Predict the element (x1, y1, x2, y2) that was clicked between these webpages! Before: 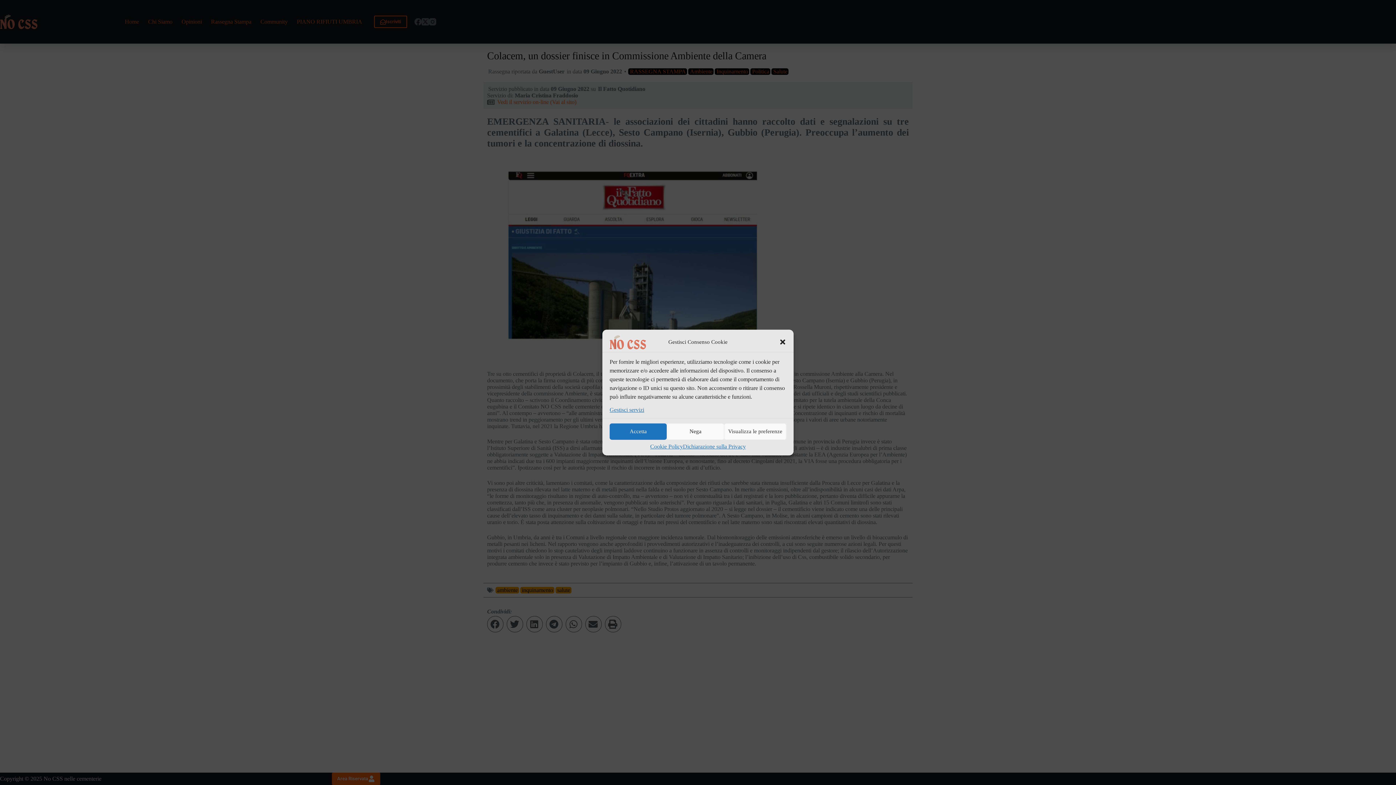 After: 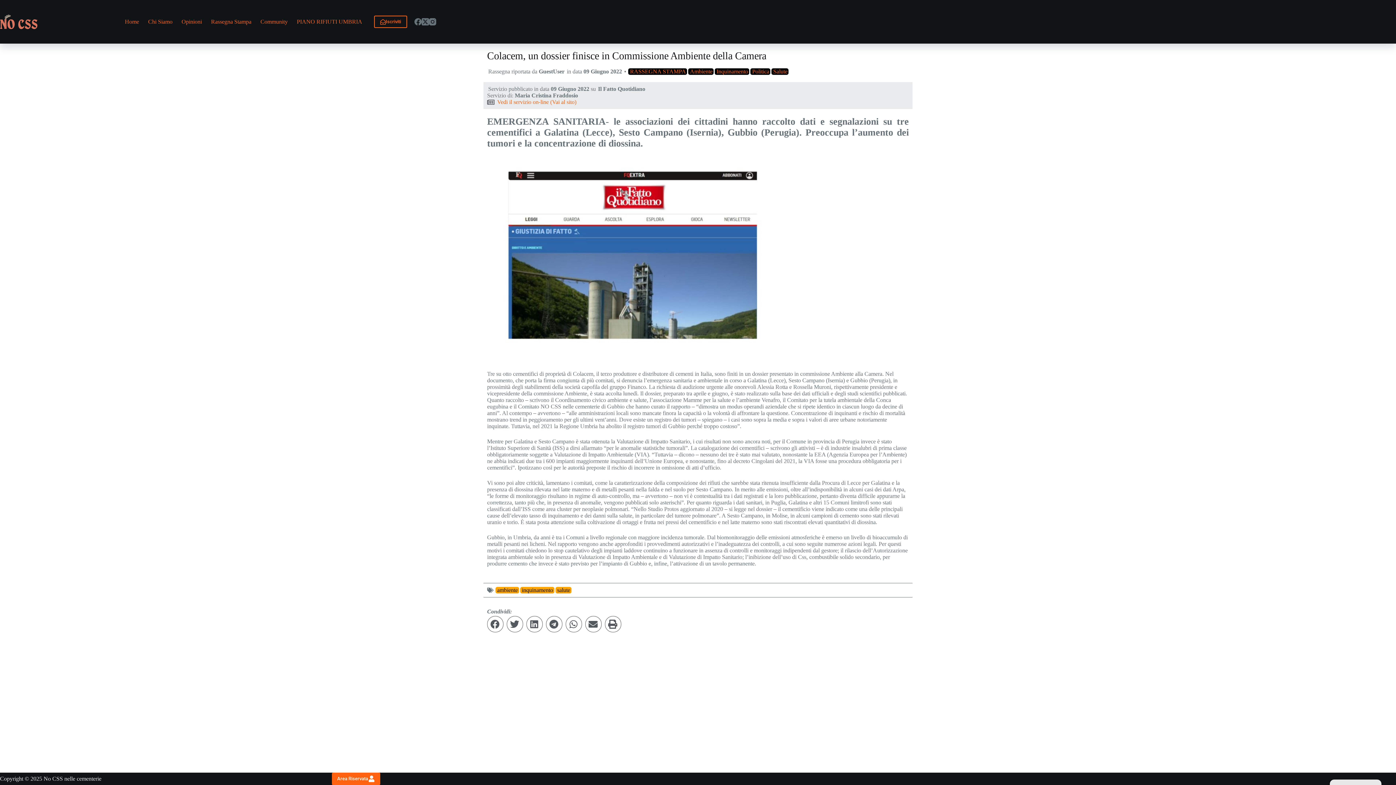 Action: bbox: (779, 338, 786, 346) label: Chiudere dialogo